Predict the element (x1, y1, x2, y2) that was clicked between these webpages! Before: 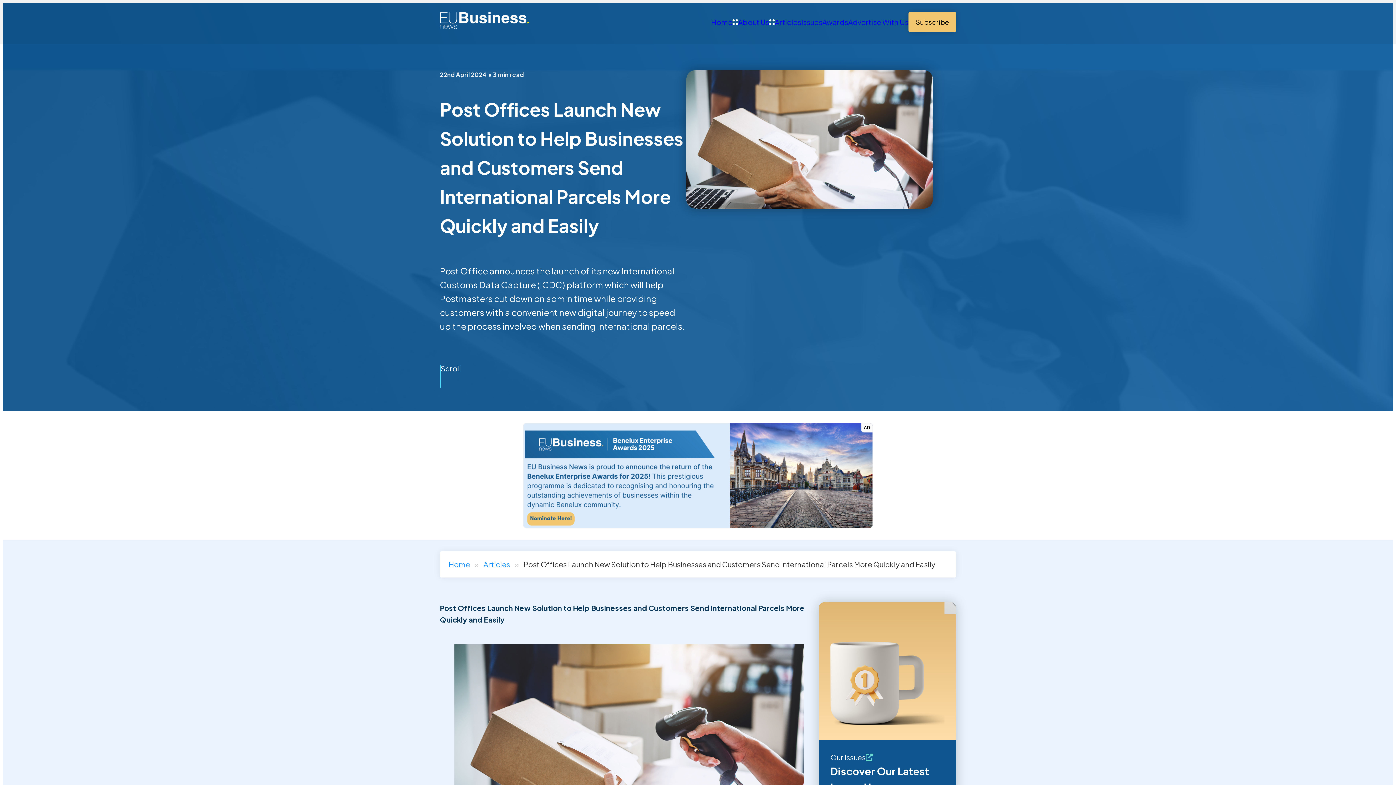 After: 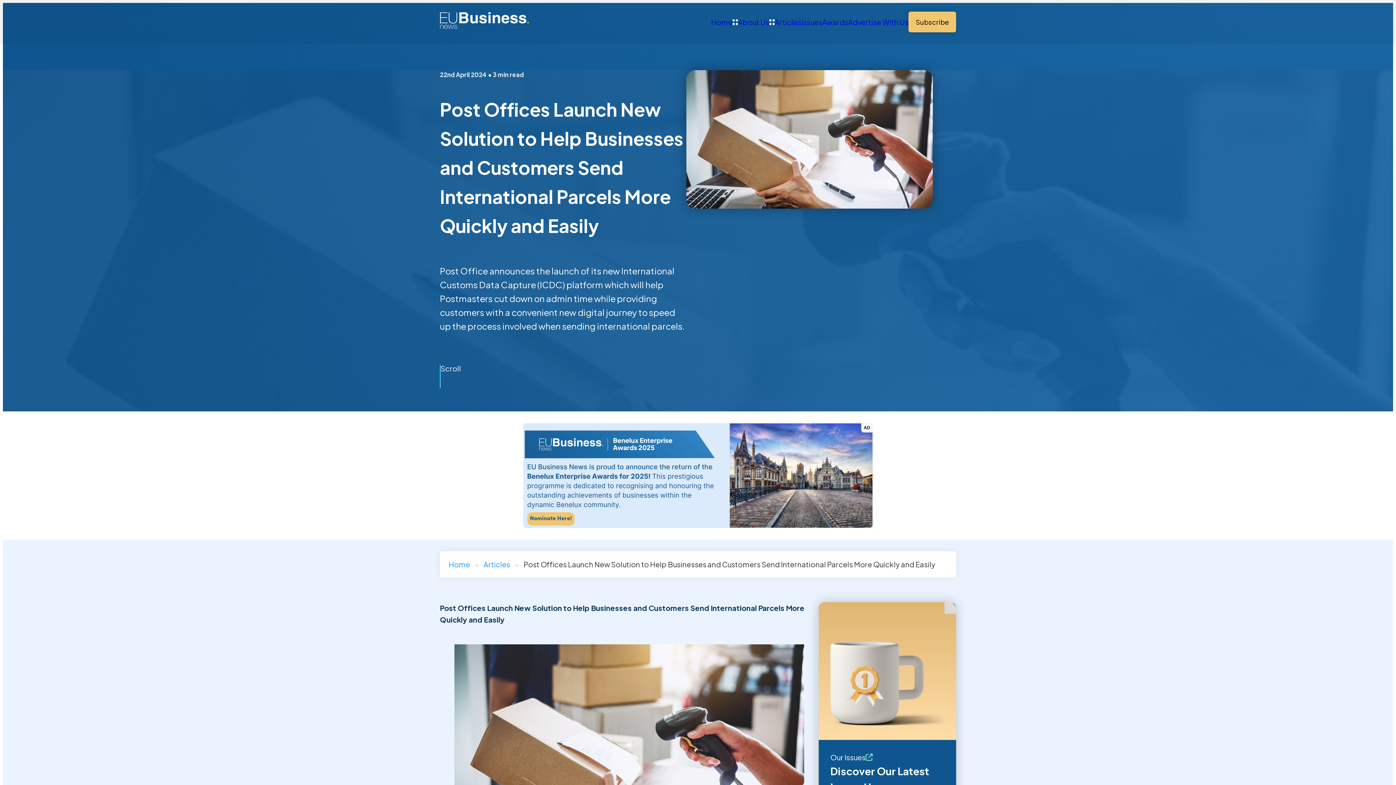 Action: bbox: (523, 423, 873, 528) label: AD